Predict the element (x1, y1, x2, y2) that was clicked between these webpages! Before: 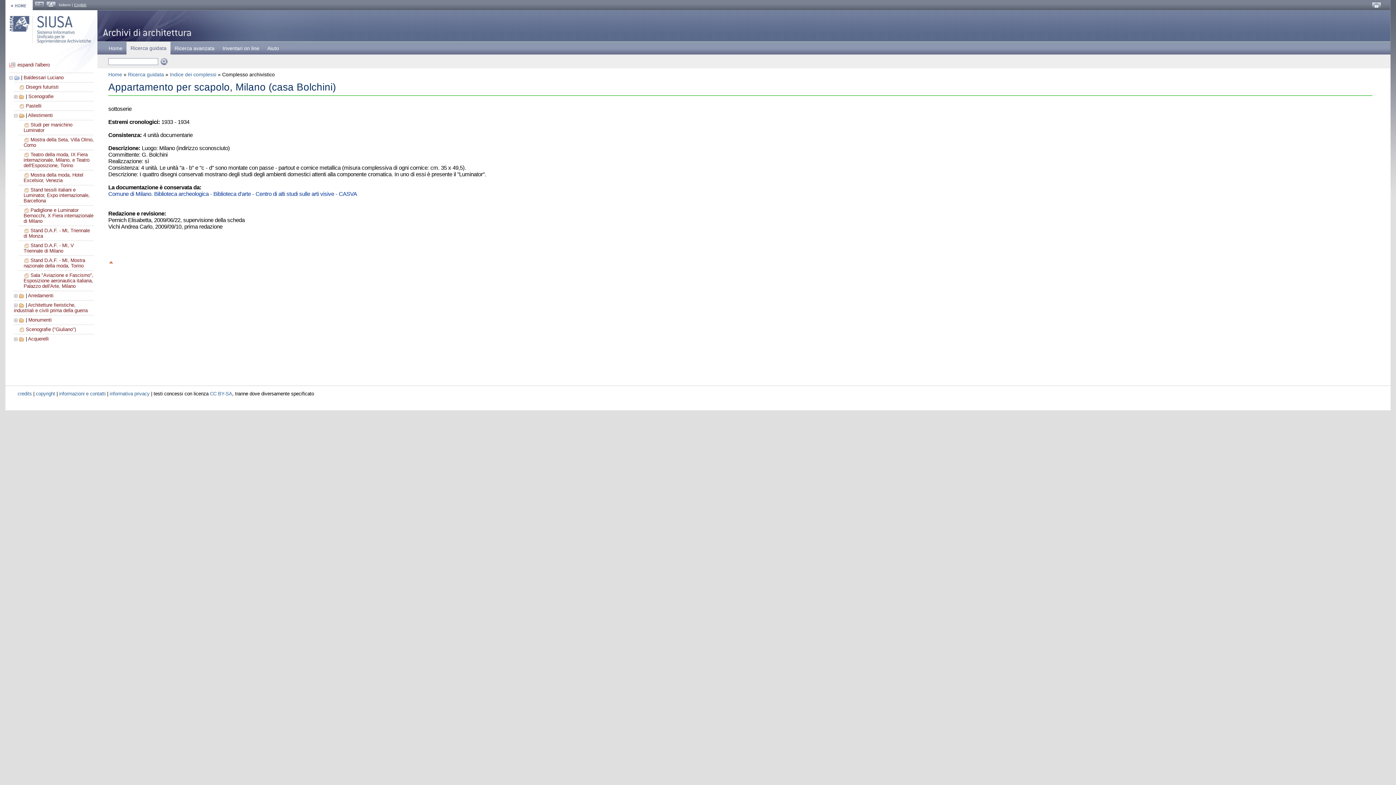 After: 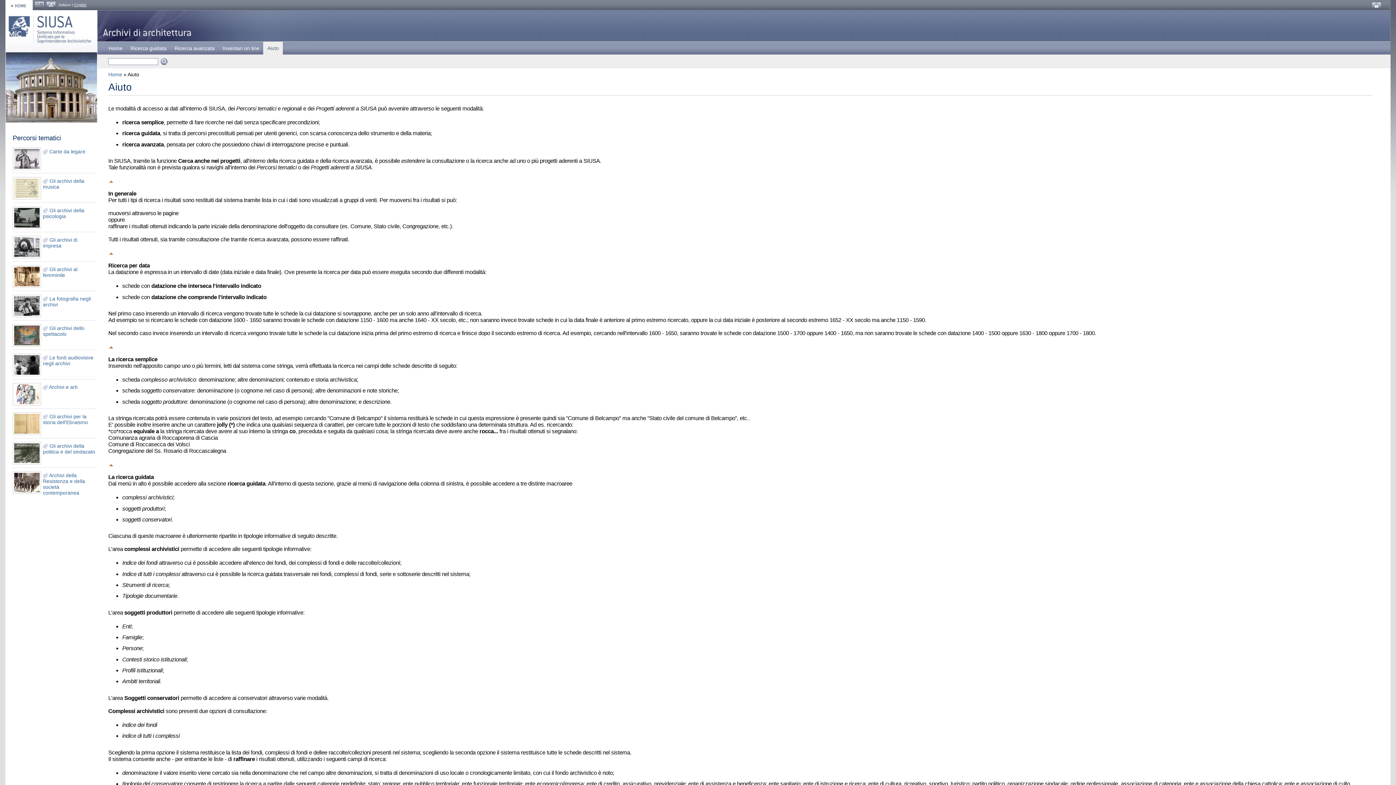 Action: label: Aiuto bbox: (263, 45, 283, 51)